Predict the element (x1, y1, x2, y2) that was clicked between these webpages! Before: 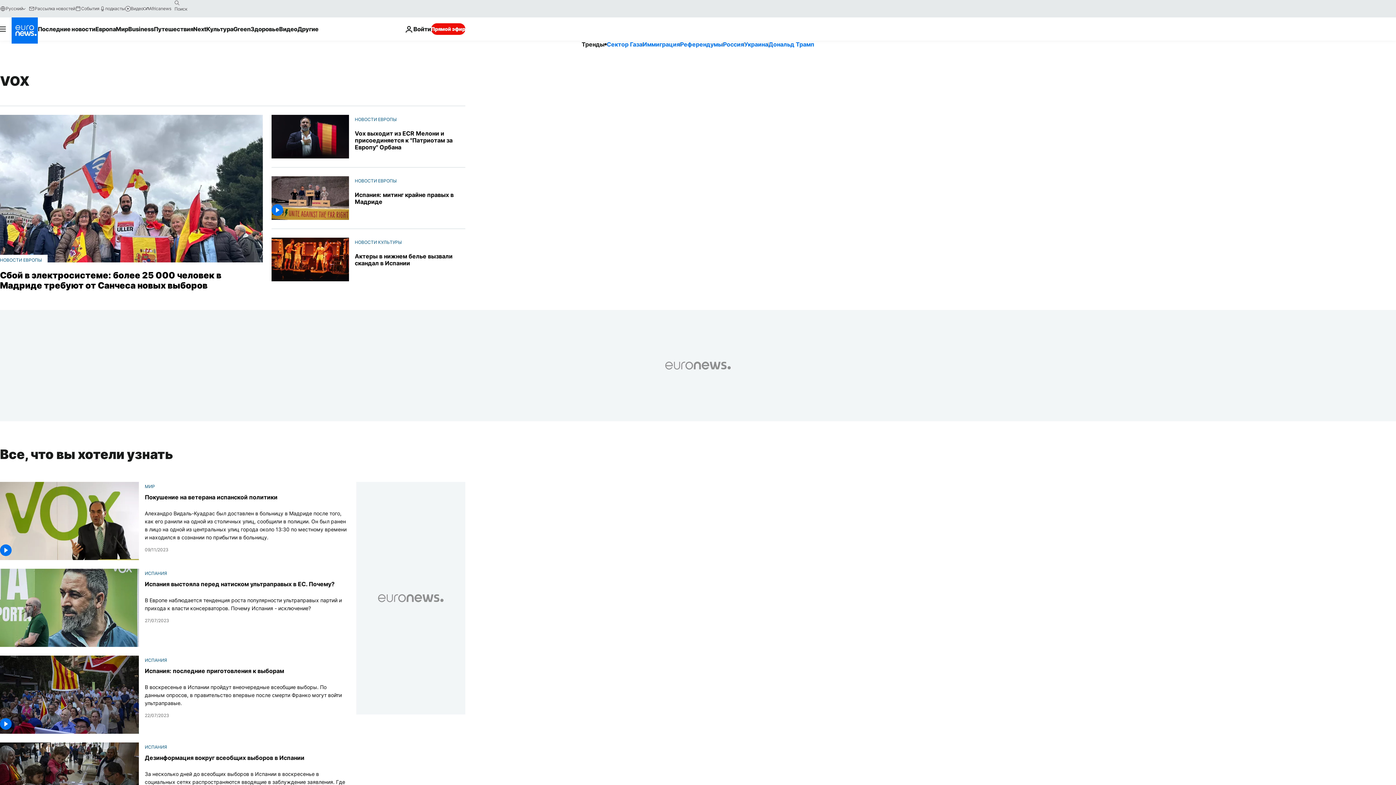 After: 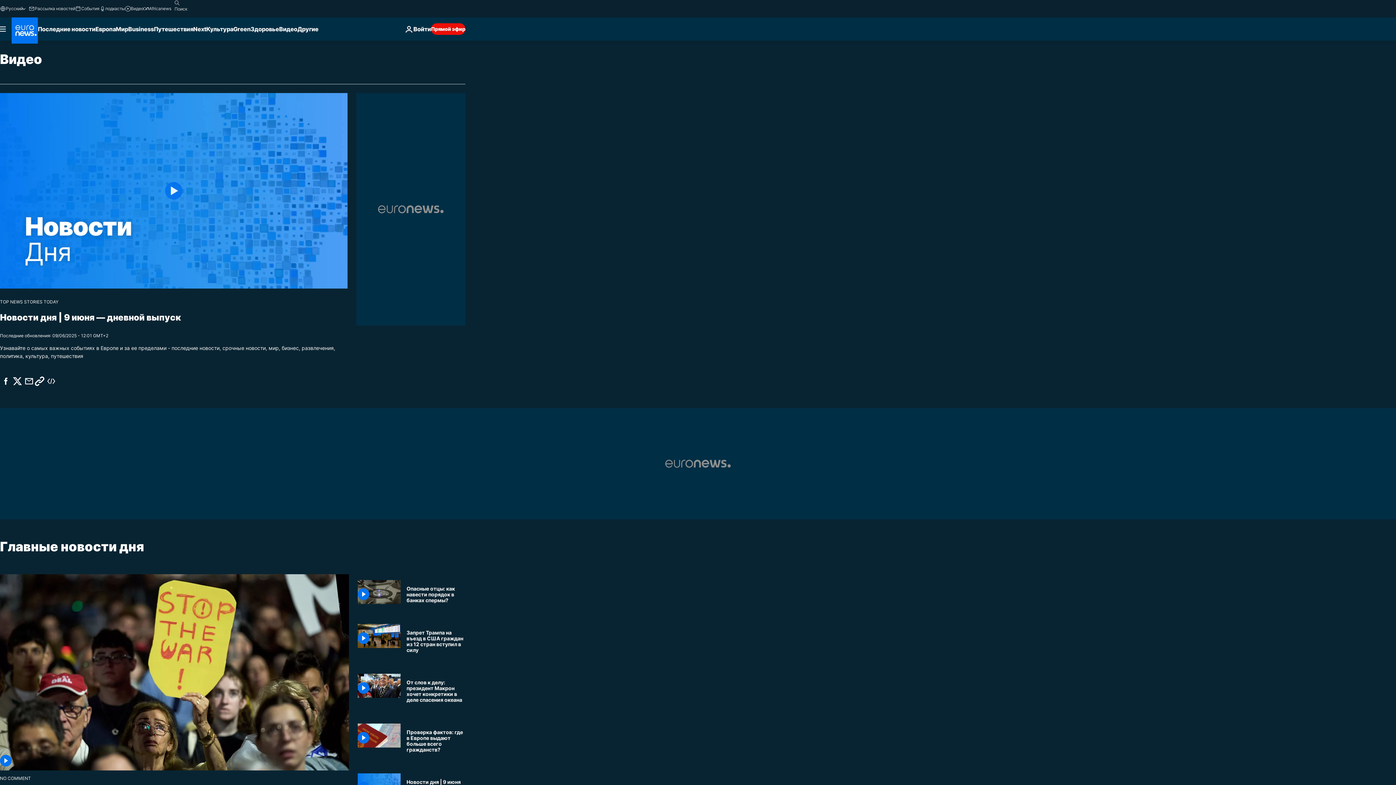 Action: bbox: (124, 5, 143, 11) label: Видео